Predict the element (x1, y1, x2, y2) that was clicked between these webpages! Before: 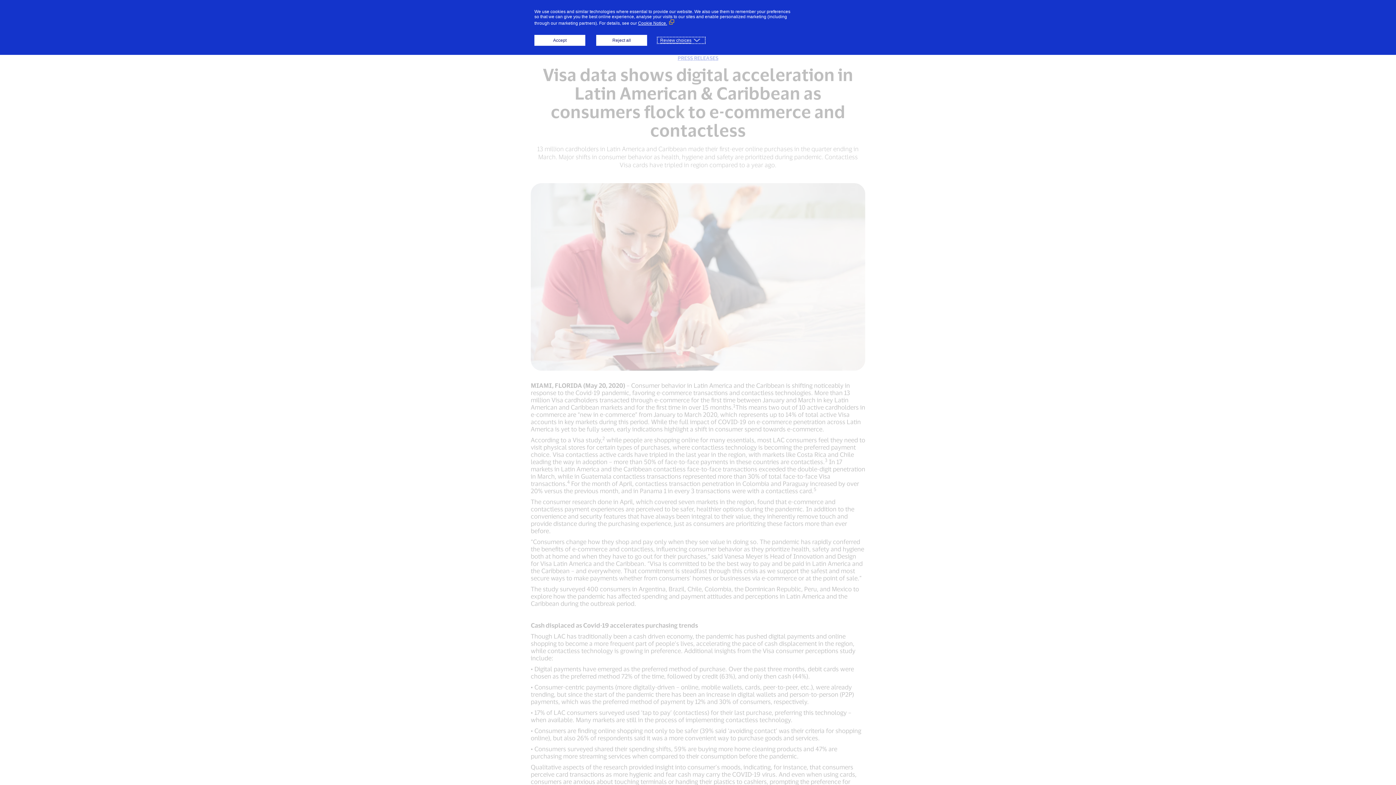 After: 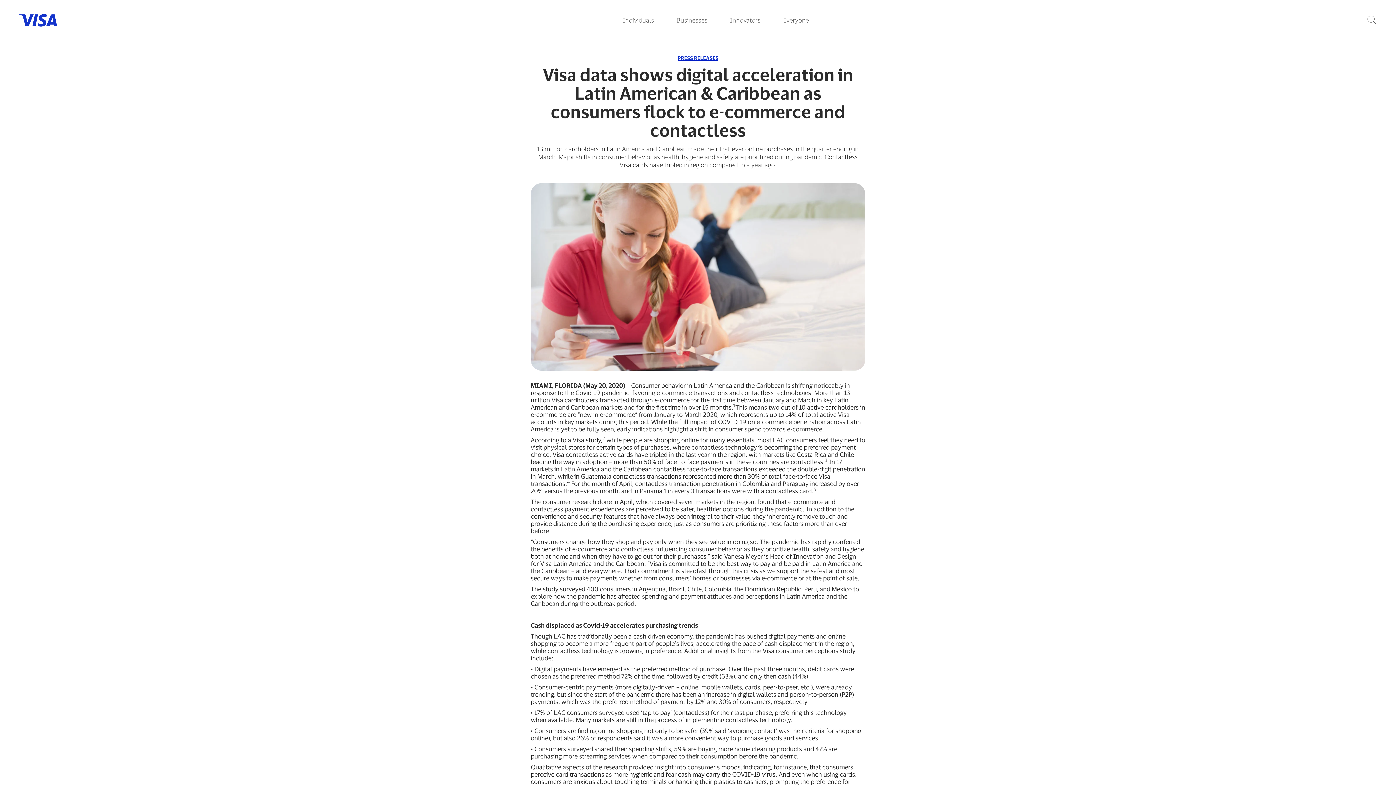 Action: bbox: (596, 34, 647, 45) label: Reject all